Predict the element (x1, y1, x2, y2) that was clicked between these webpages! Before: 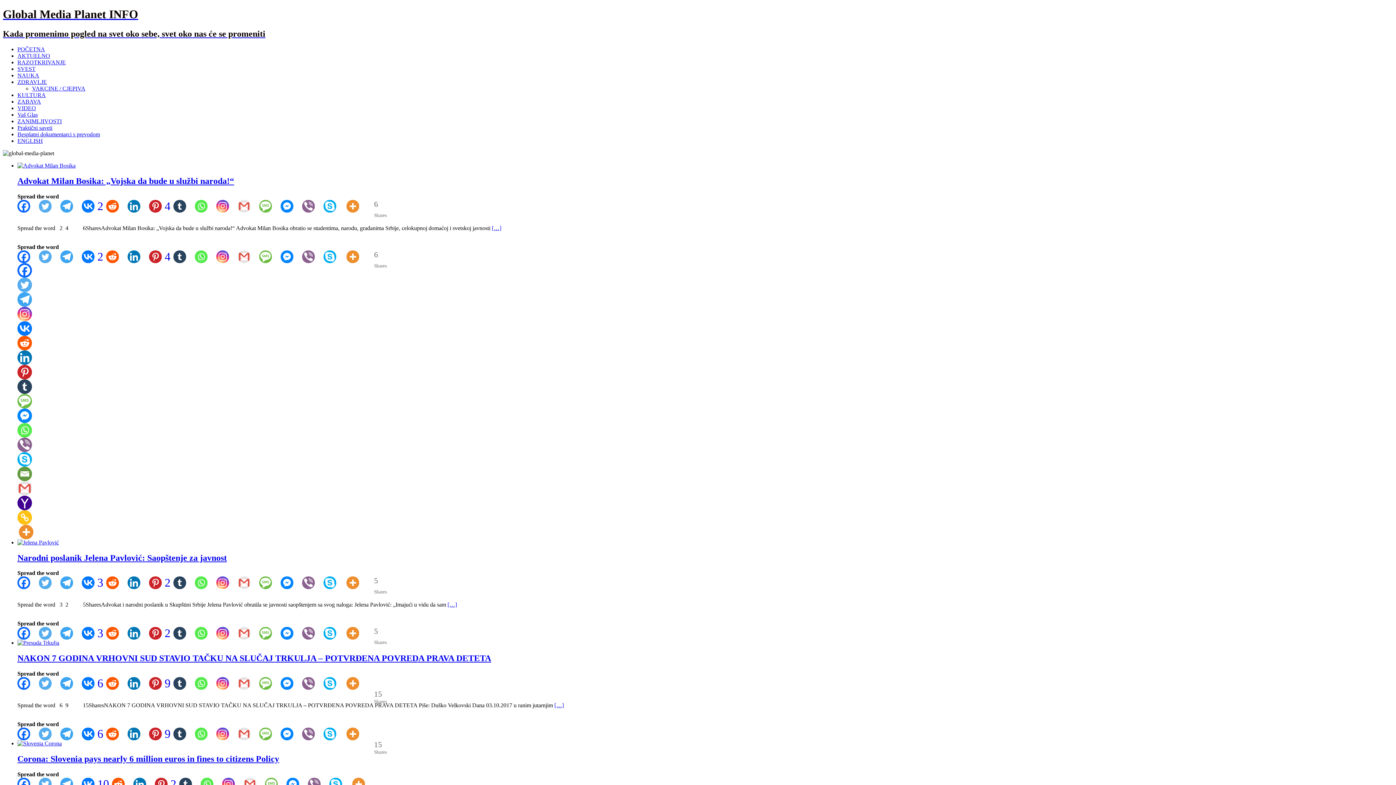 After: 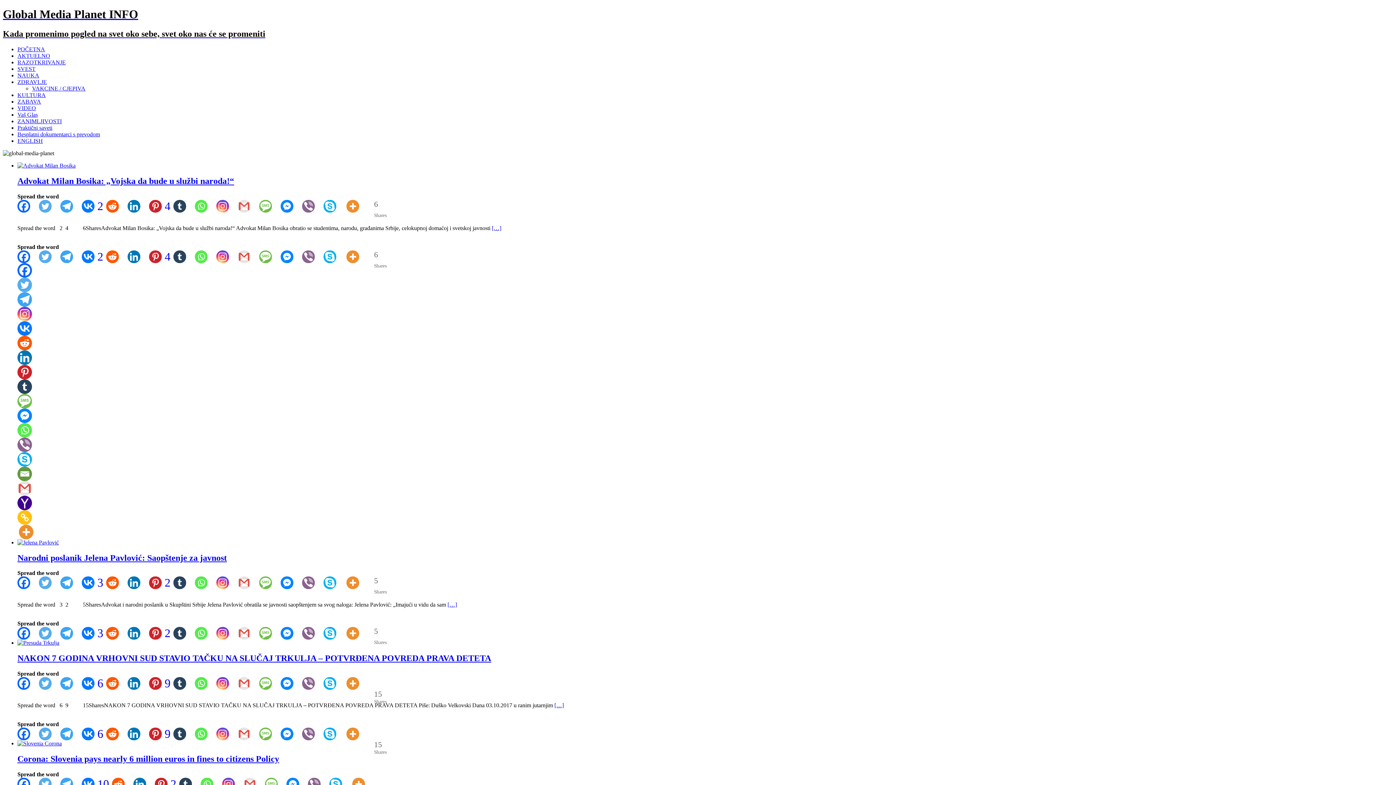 Action: bbox: (302, 627, 323, 640) label: Viber